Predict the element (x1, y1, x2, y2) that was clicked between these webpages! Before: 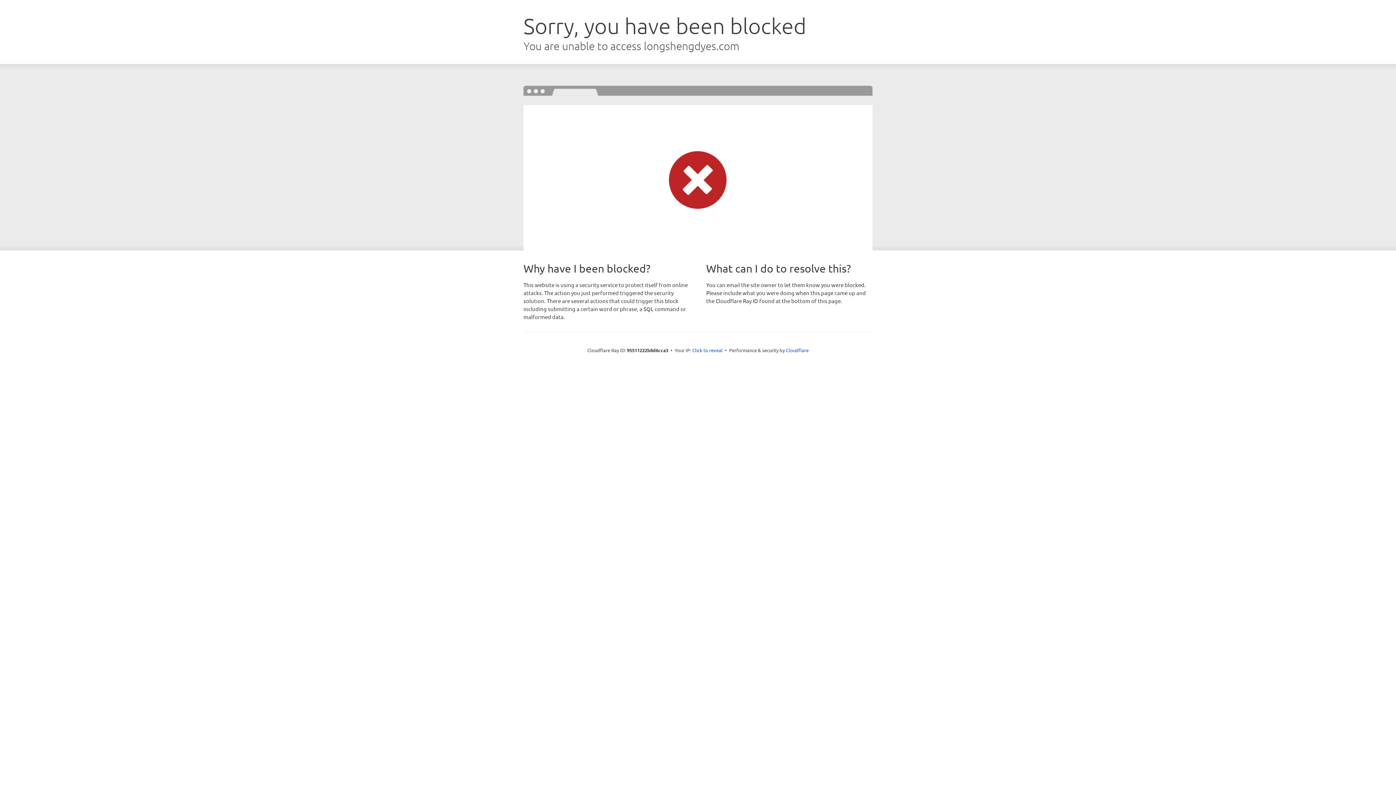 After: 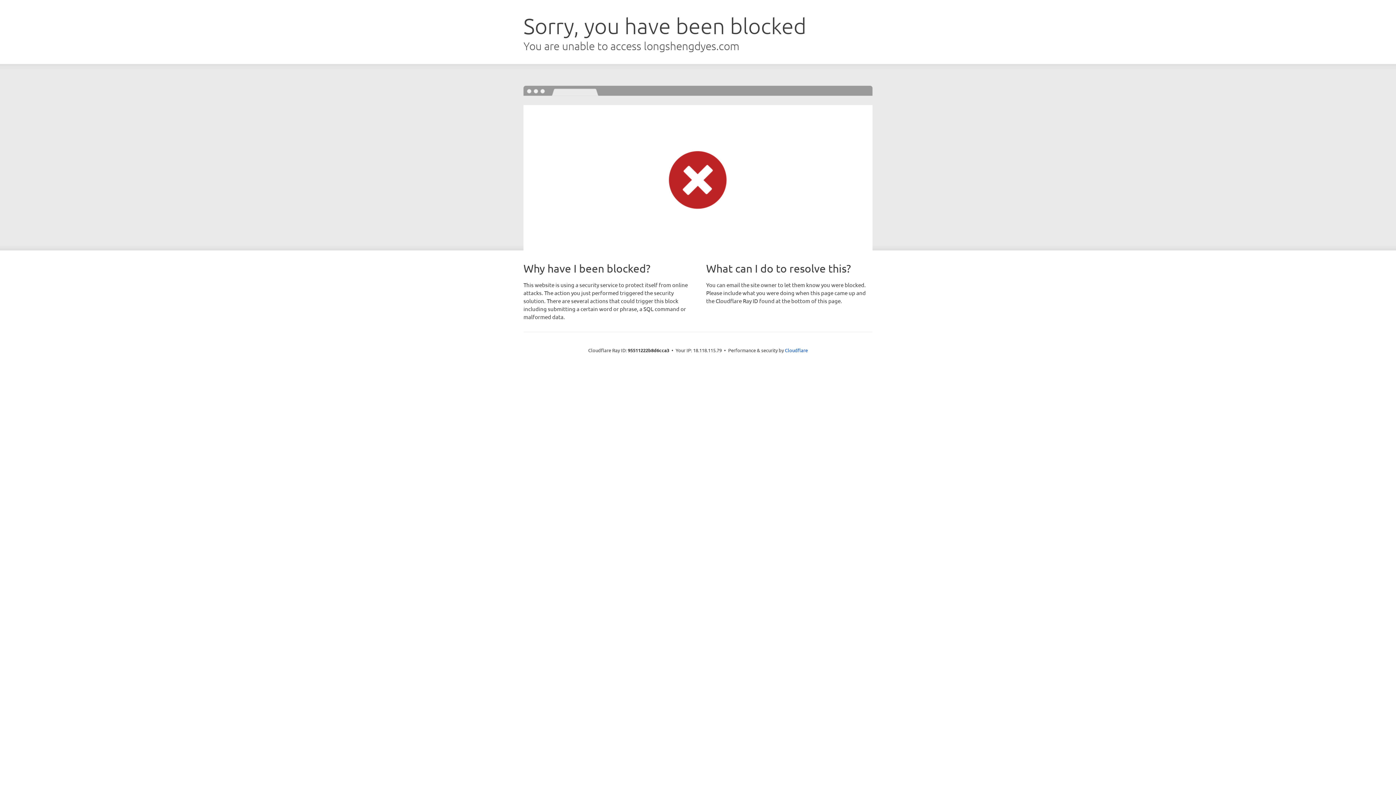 Action: label: Click to reveal bbox: (692, 346, 722, 353)